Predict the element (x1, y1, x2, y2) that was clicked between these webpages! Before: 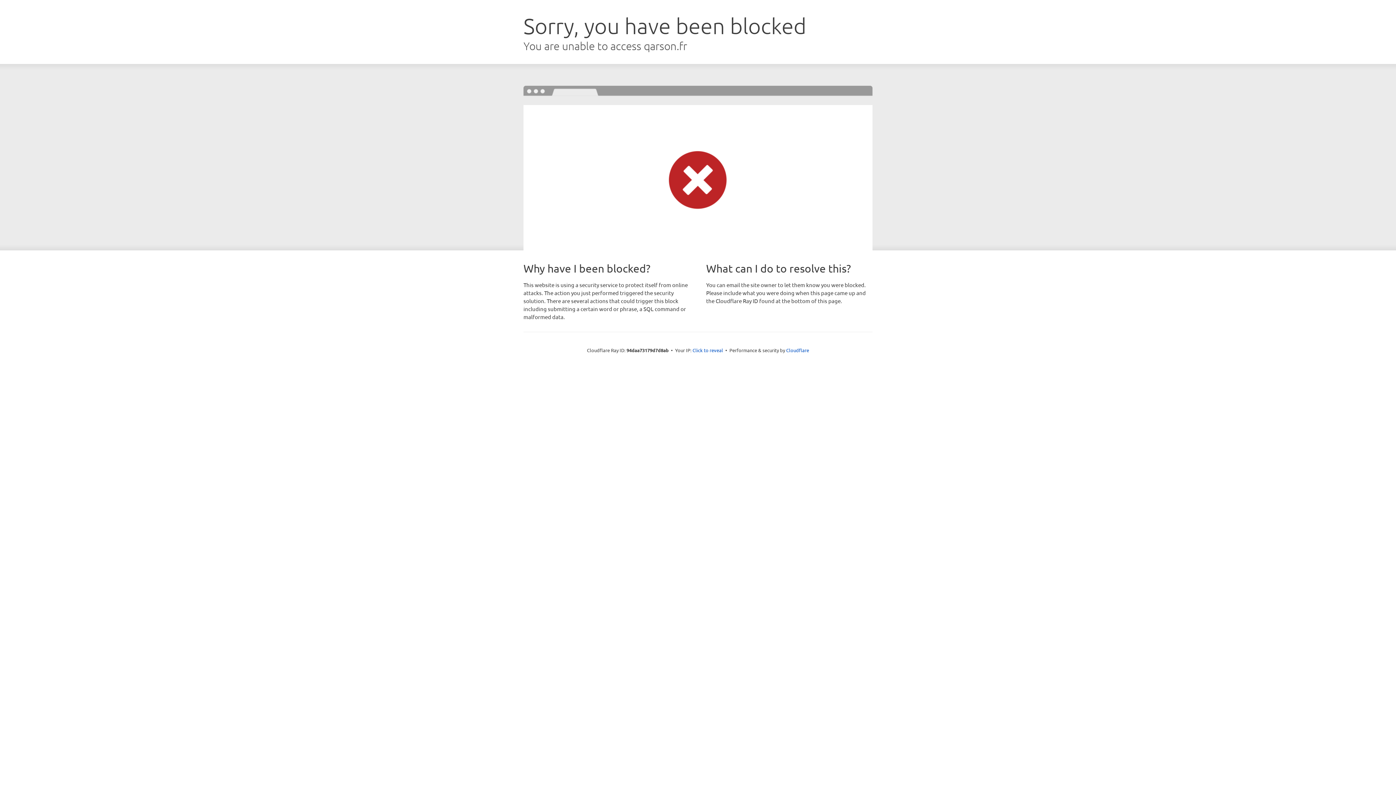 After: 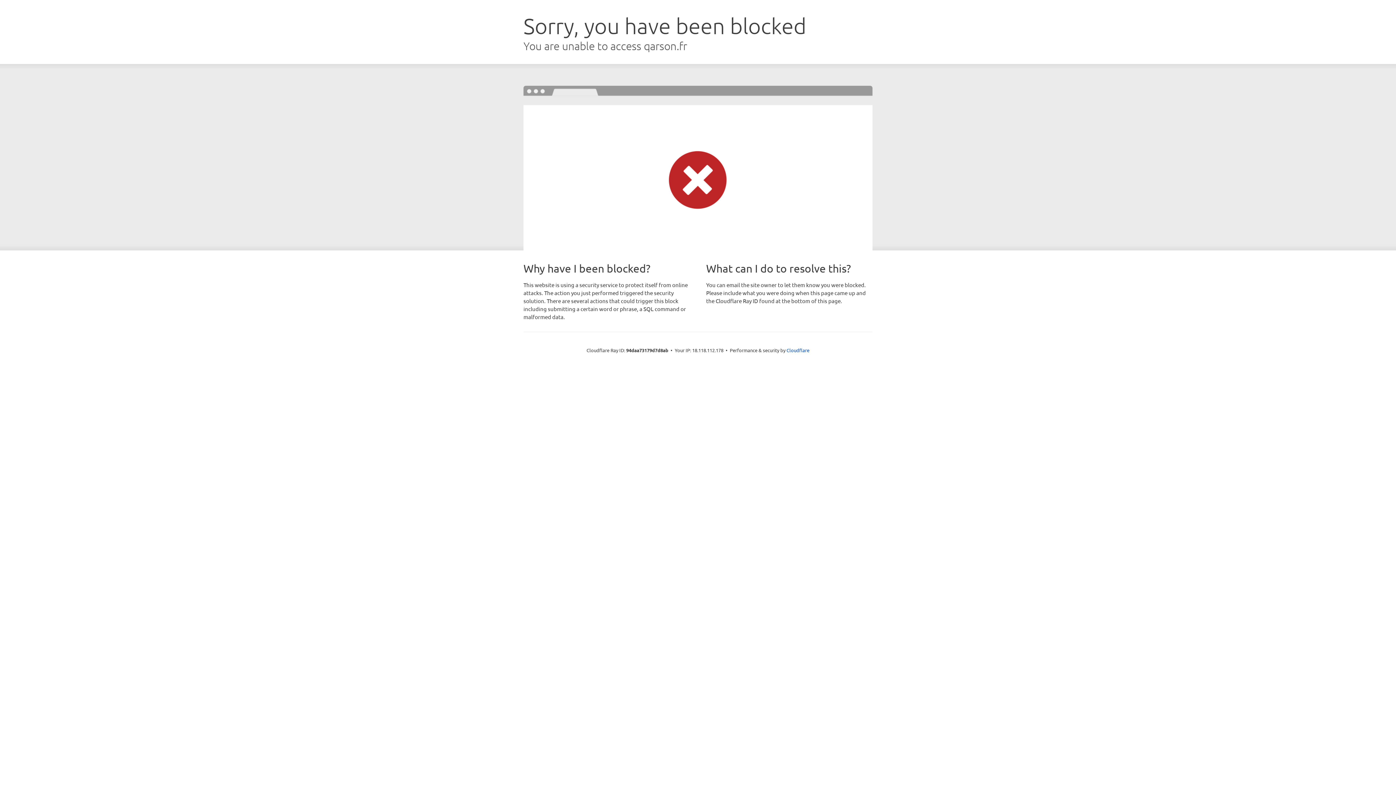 Action: bbox: (692, 346, 723, 353) label: Click to reveal